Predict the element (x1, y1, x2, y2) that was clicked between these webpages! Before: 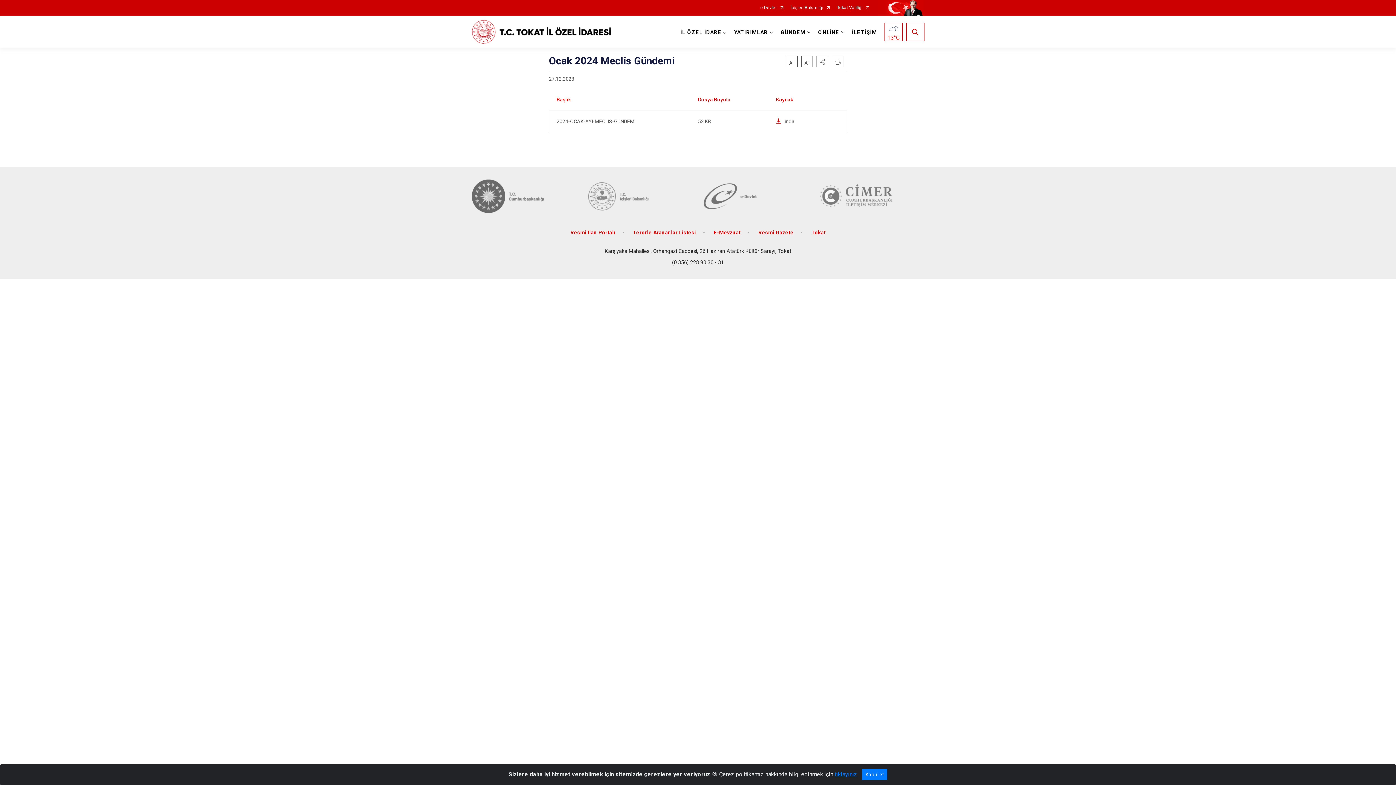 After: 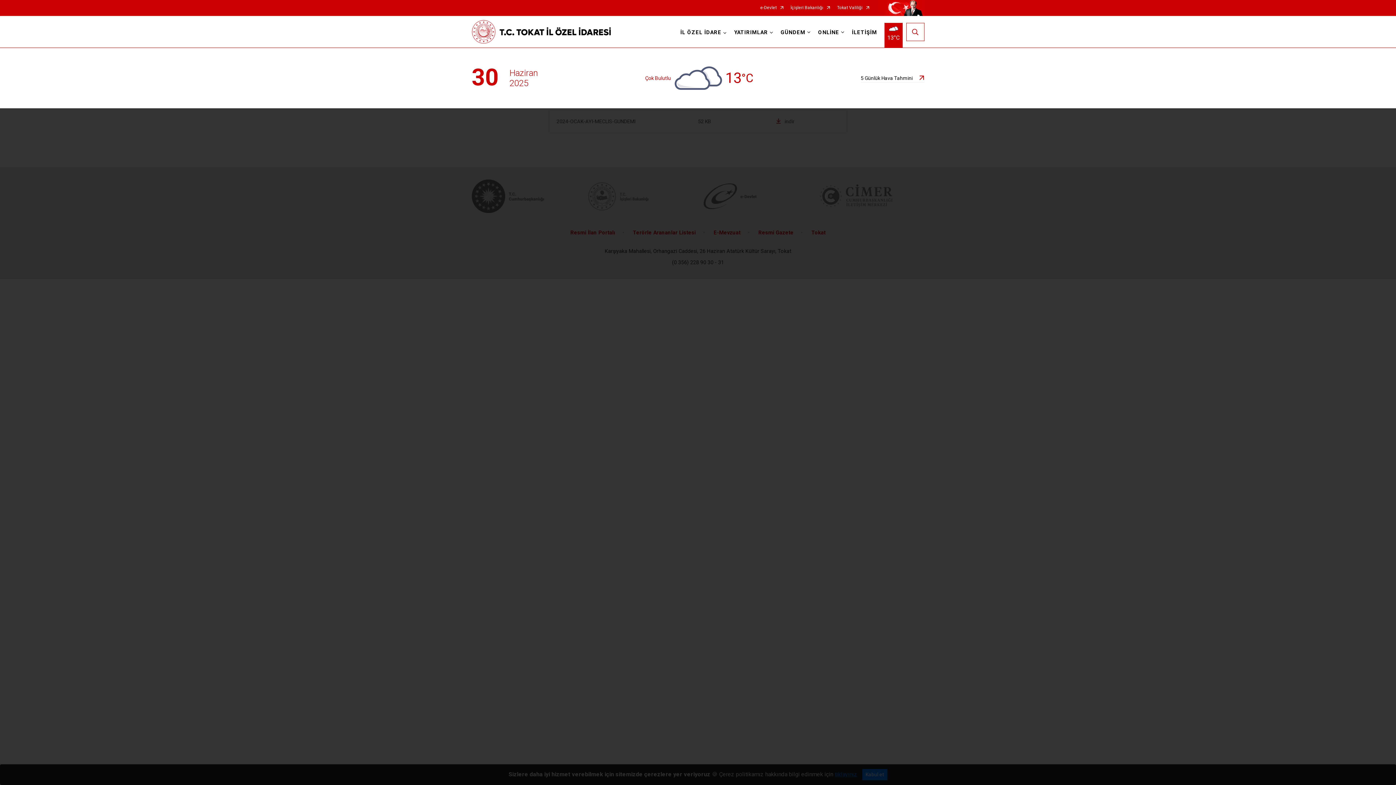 Action: bbox: (884, 22, 902, 40) label: 13°C